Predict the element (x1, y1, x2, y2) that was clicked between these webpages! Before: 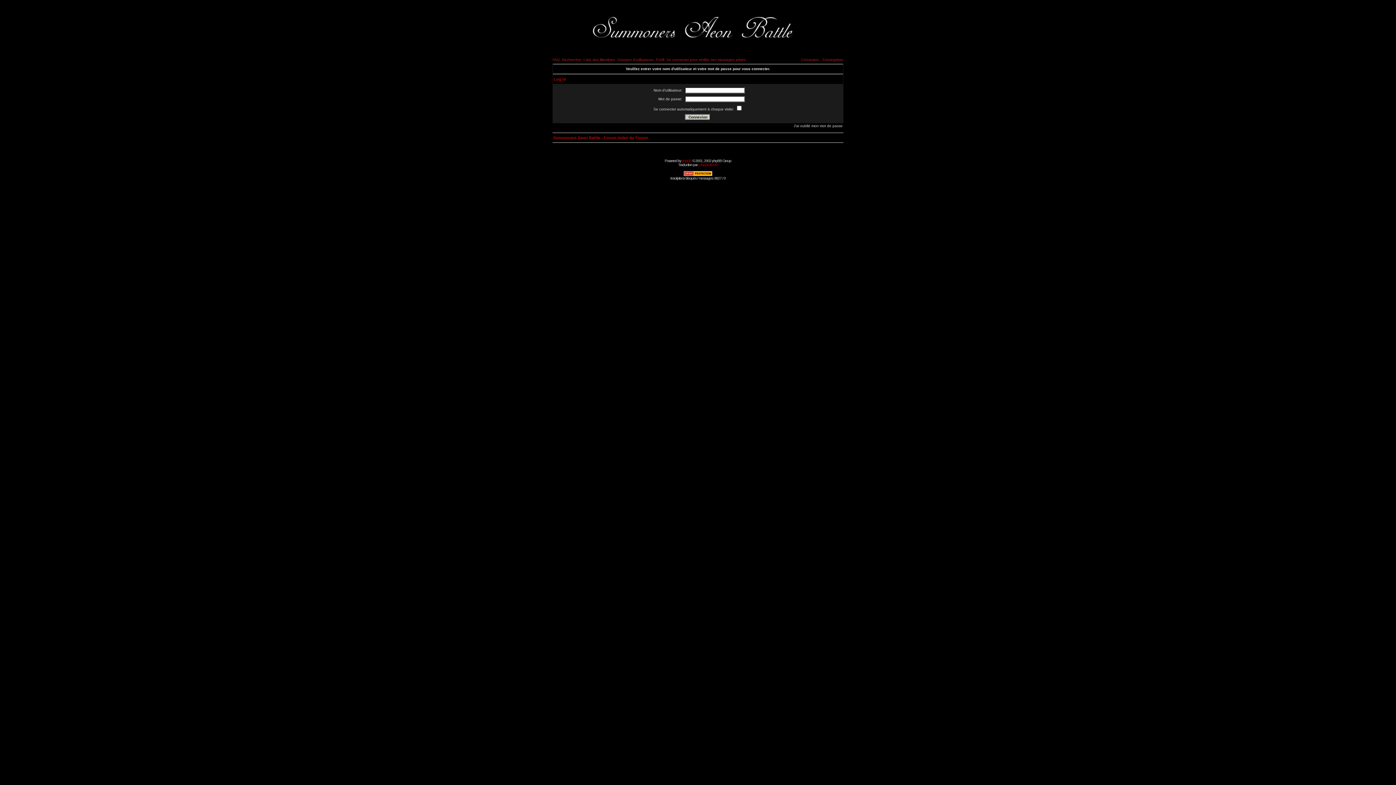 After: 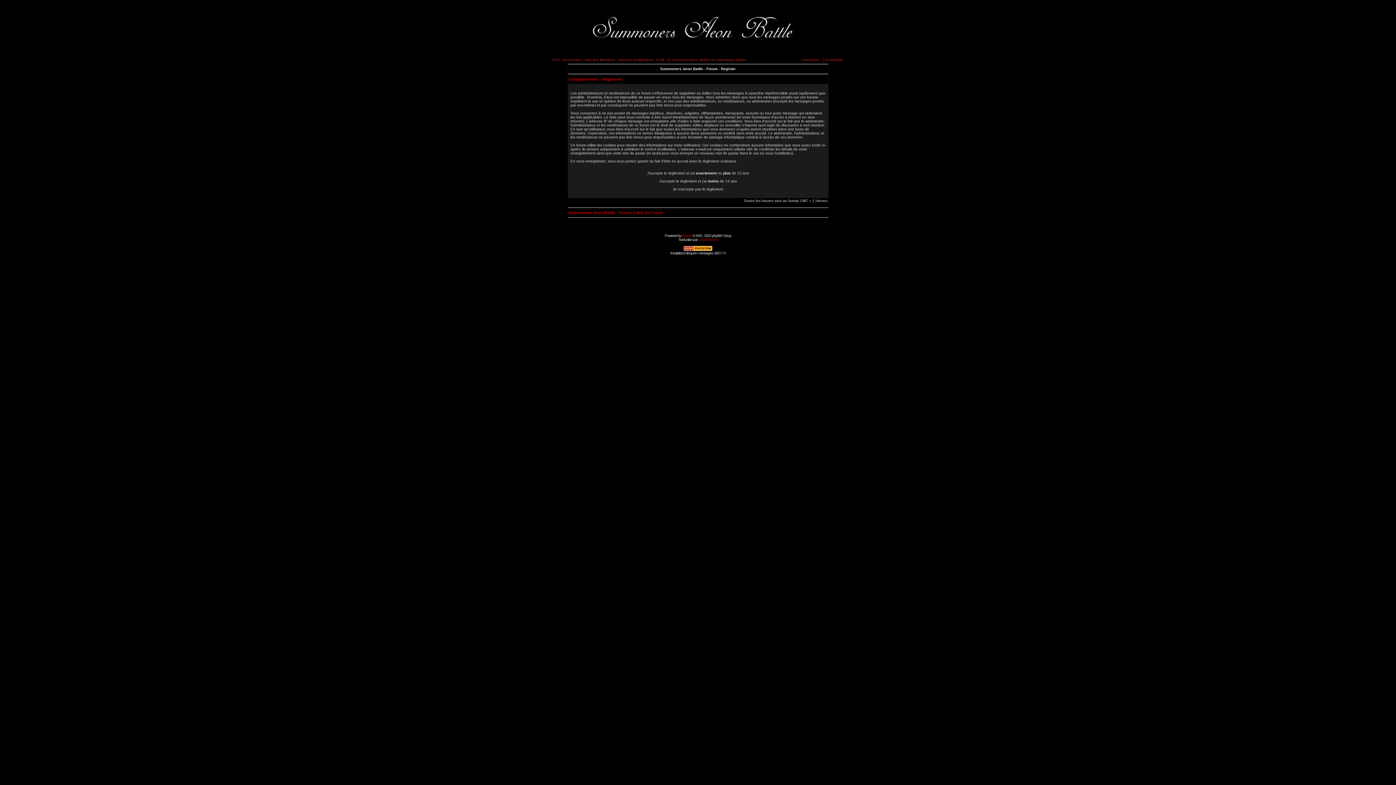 Action: bbox: (822, 57, 843, 61) label: S'enregistrer